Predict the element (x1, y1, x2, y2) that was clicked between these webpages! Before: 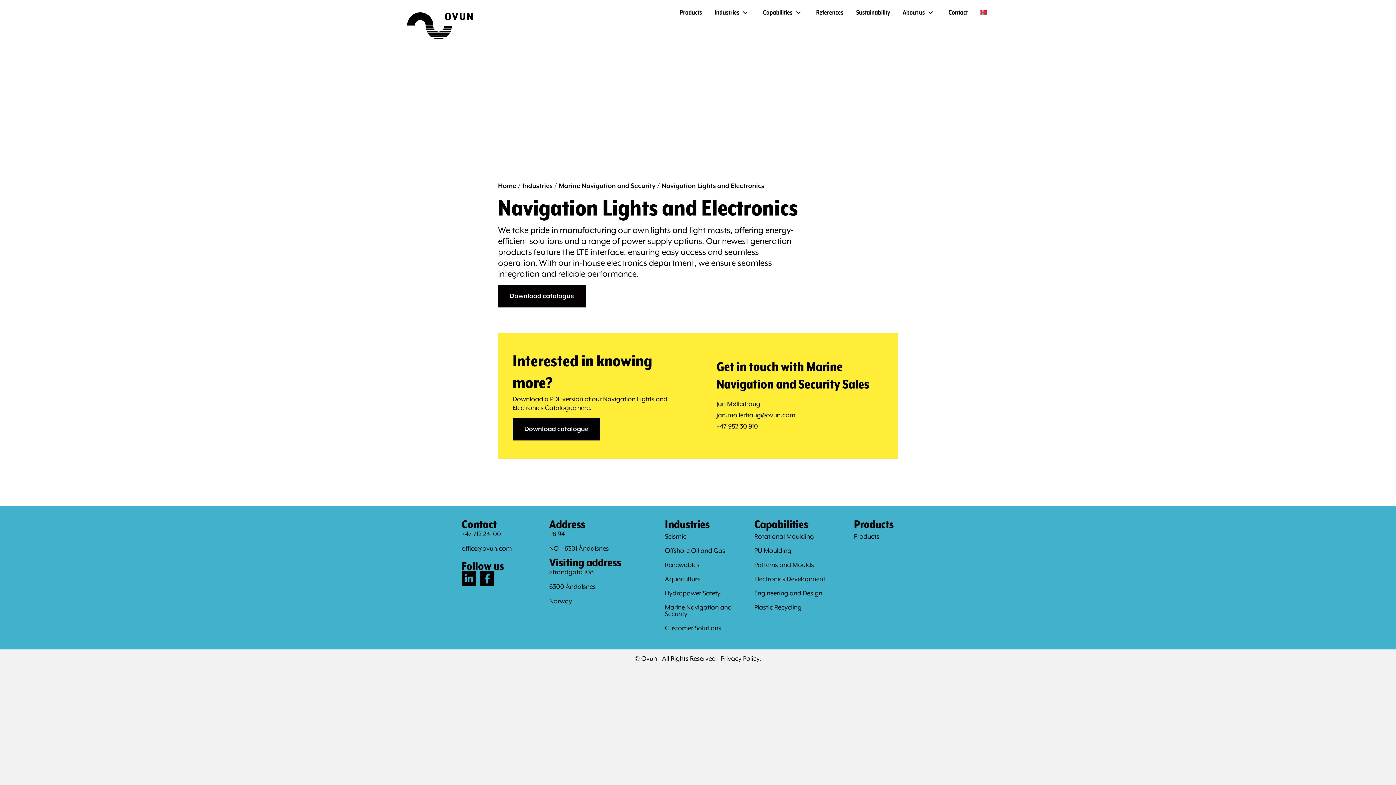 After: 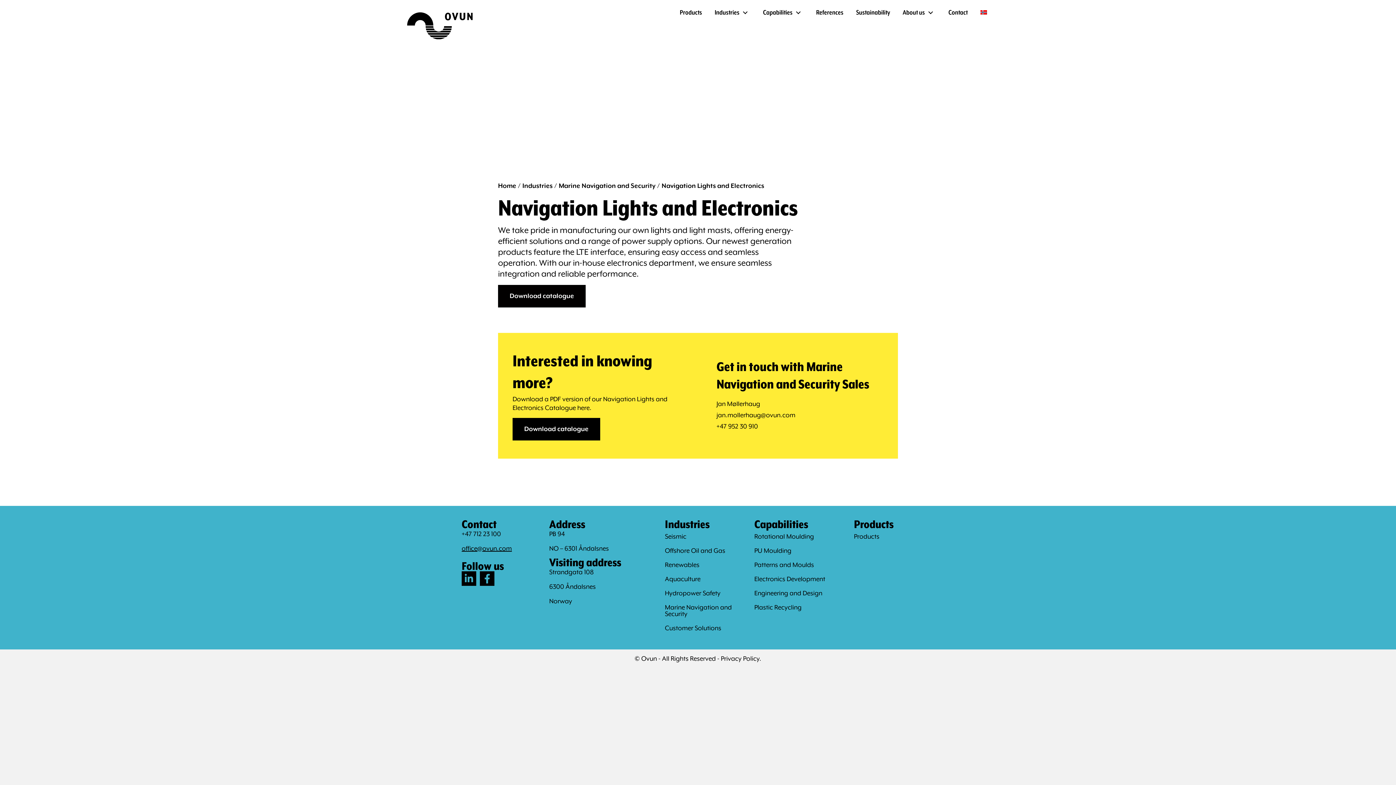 Action: label: office@ovun.com bbox: (461, 545, 512, 552)